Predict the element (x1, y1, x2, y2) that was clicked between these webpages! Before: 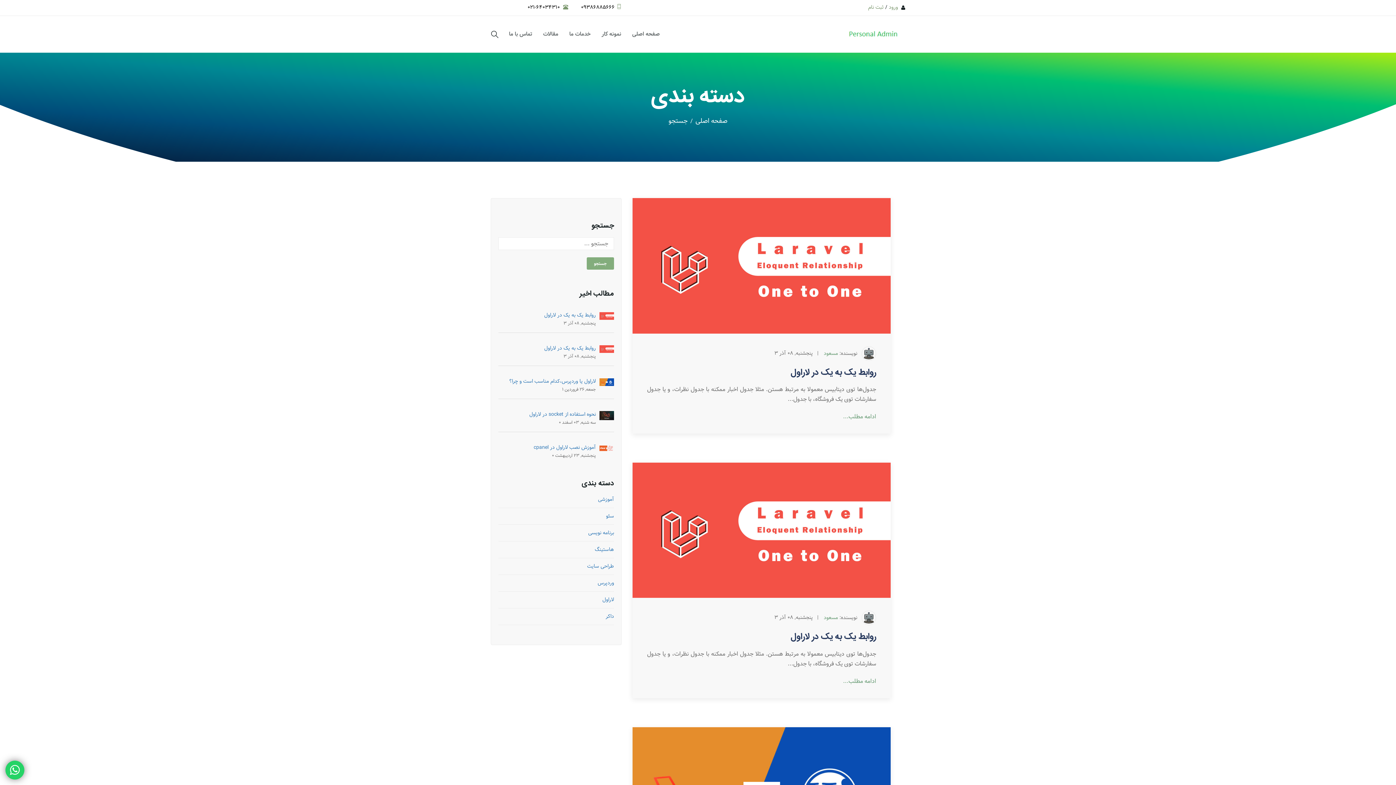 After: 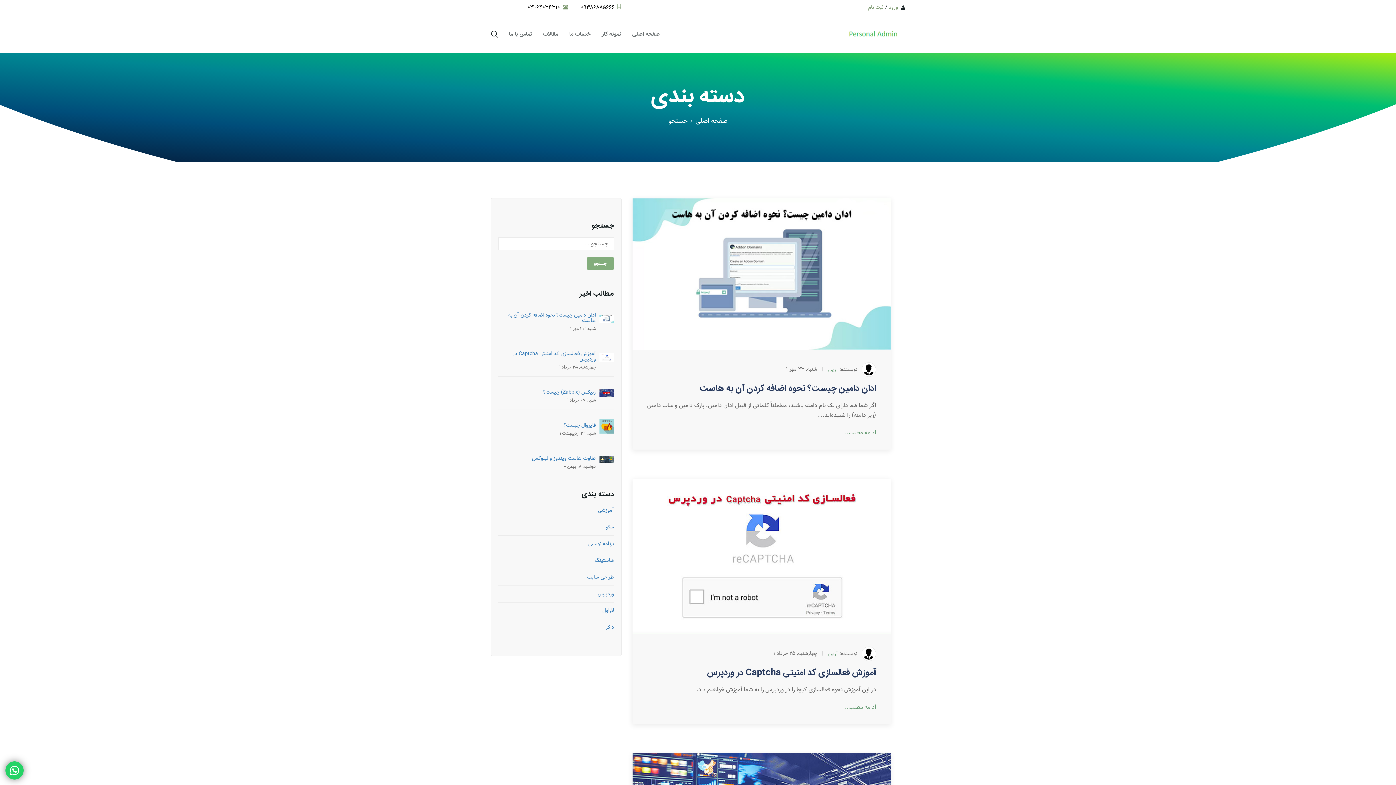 Action: bbox: (498, 541, 614, 558) label: هاستینگ